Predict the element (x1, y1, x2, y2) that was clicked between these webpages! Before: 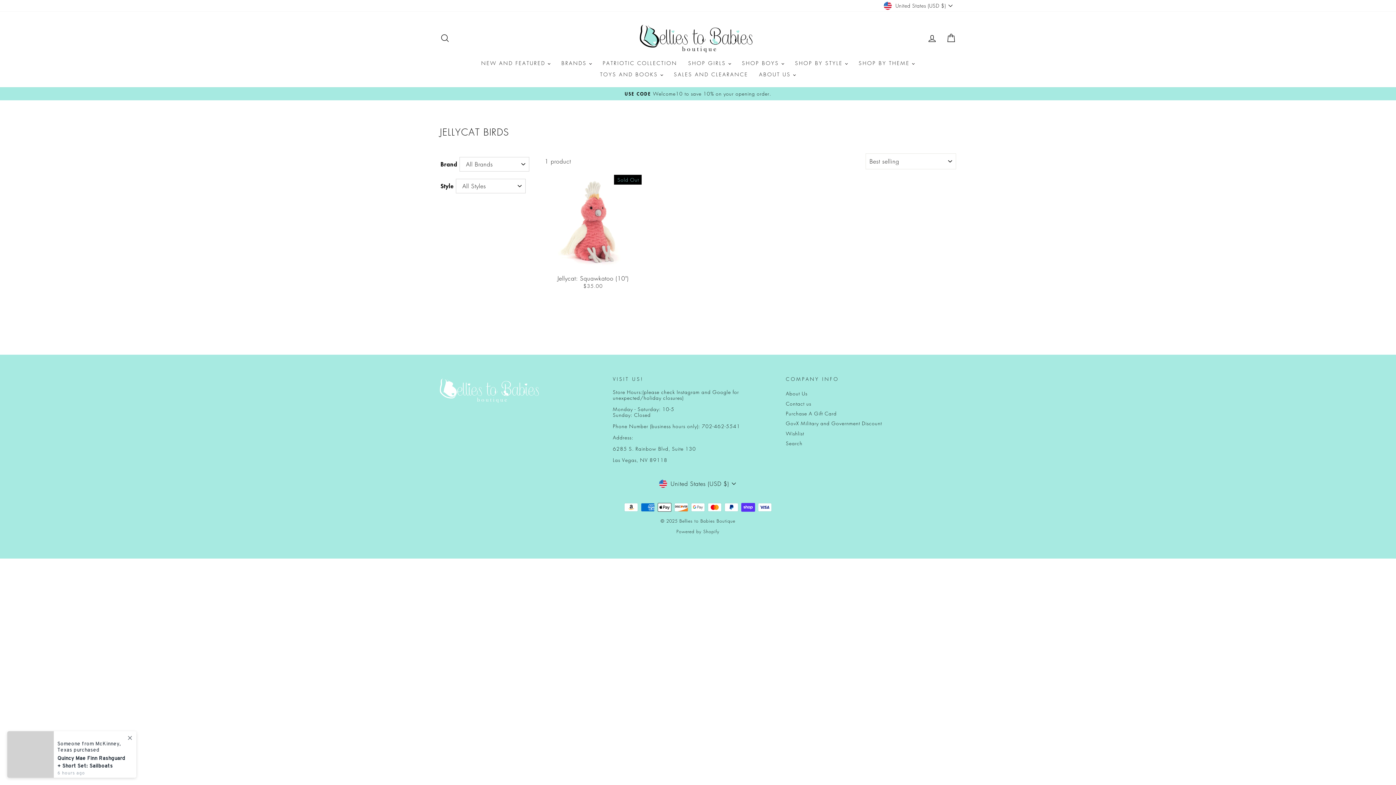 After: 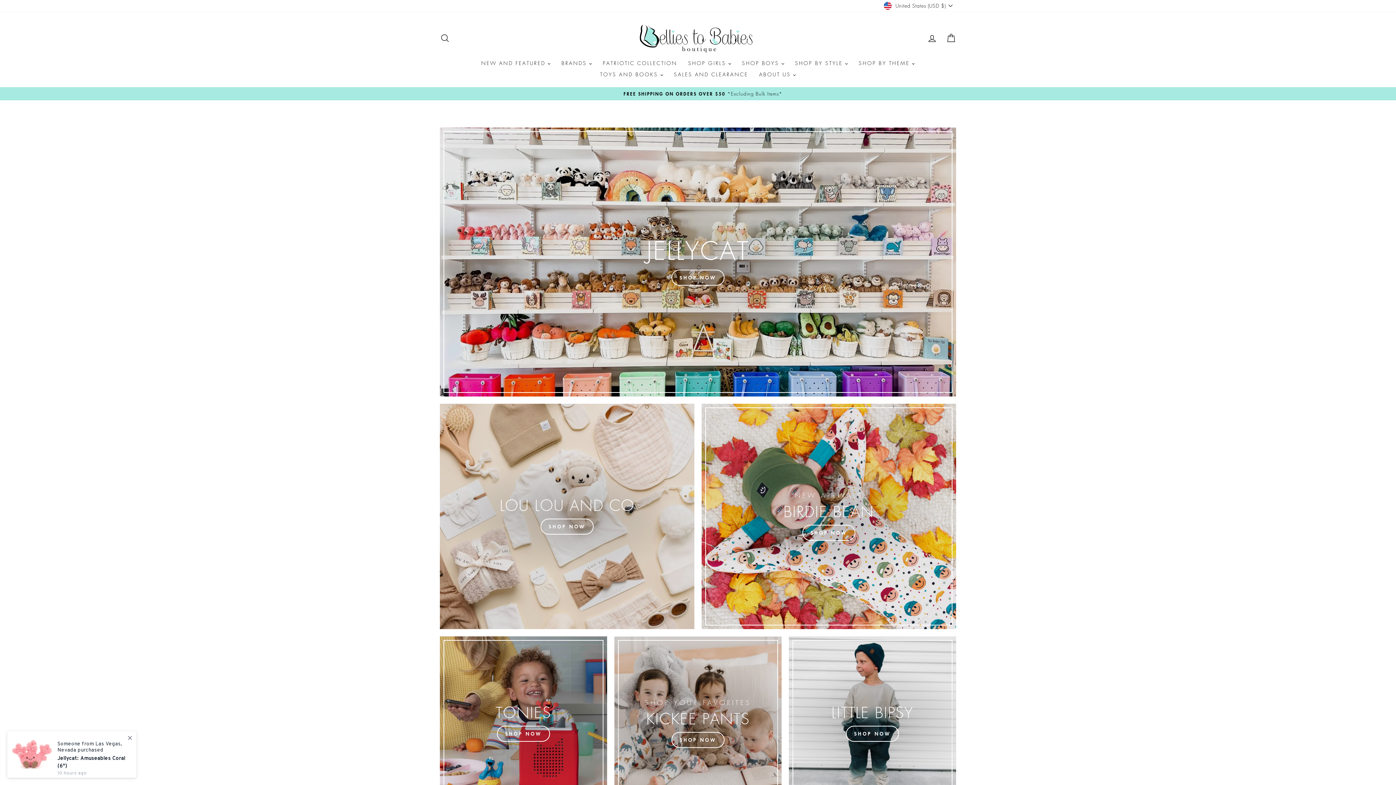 Action: bbox: (853, 57, 920, 68) label: SHOP BY THEME 